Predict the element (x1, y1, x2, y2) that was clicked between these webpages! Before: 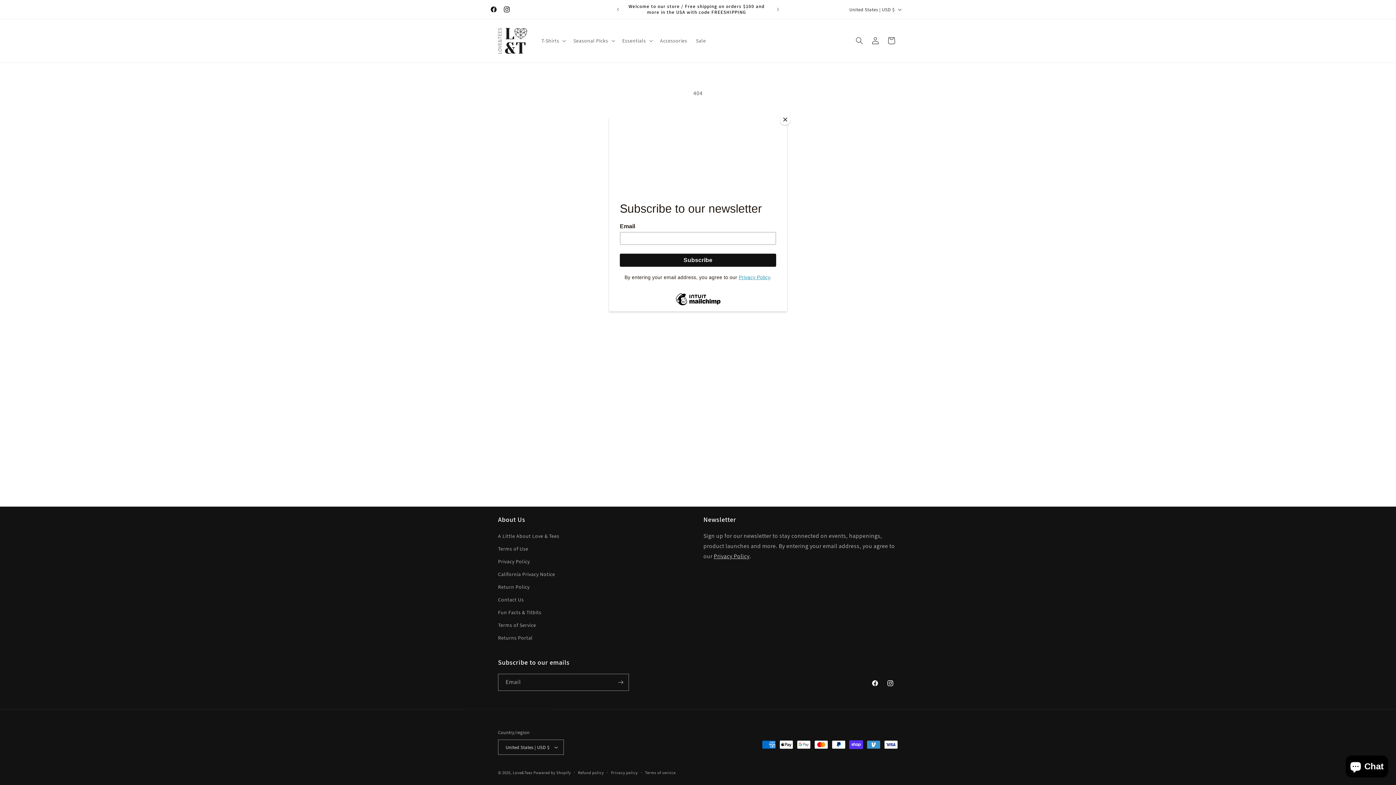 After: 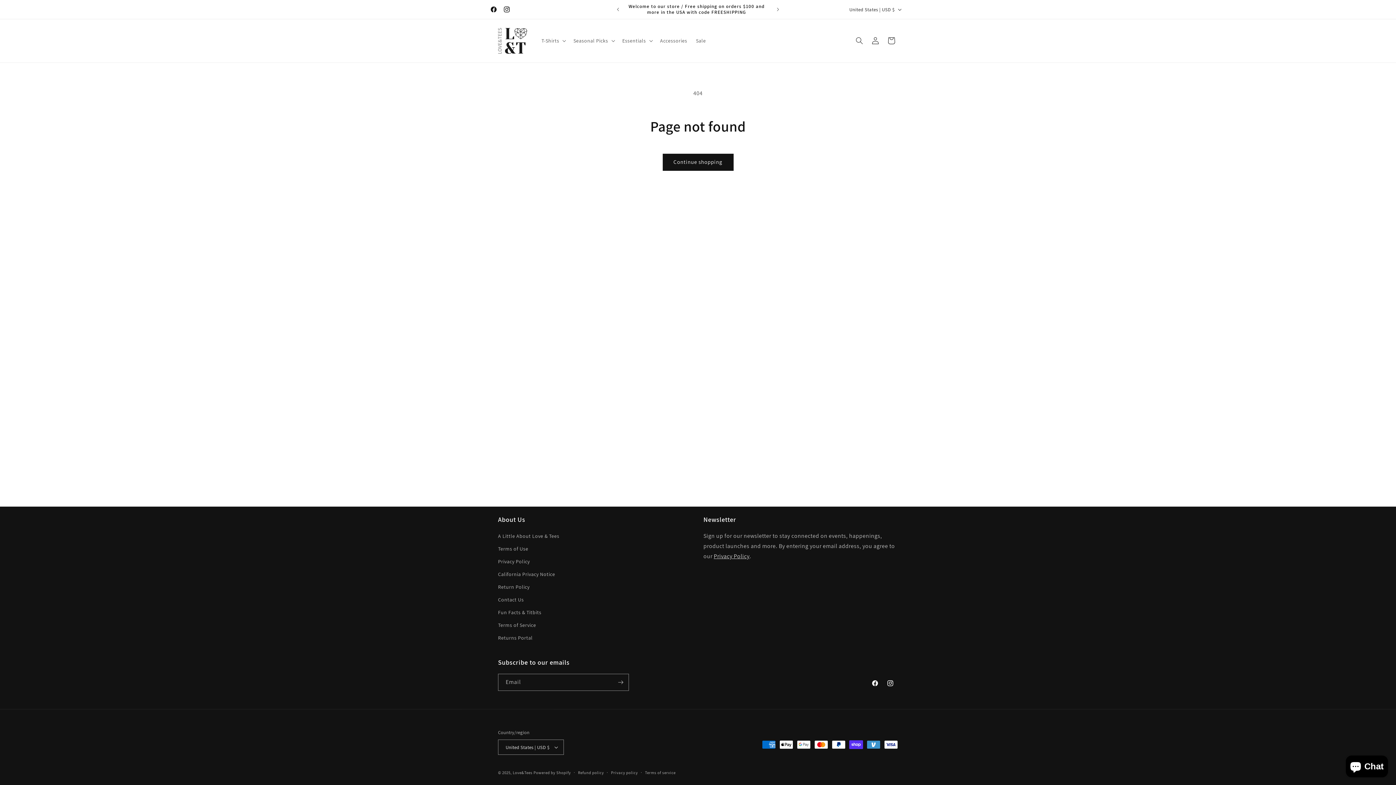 Action: label: Close bbox: (780, 114, 790, 125)